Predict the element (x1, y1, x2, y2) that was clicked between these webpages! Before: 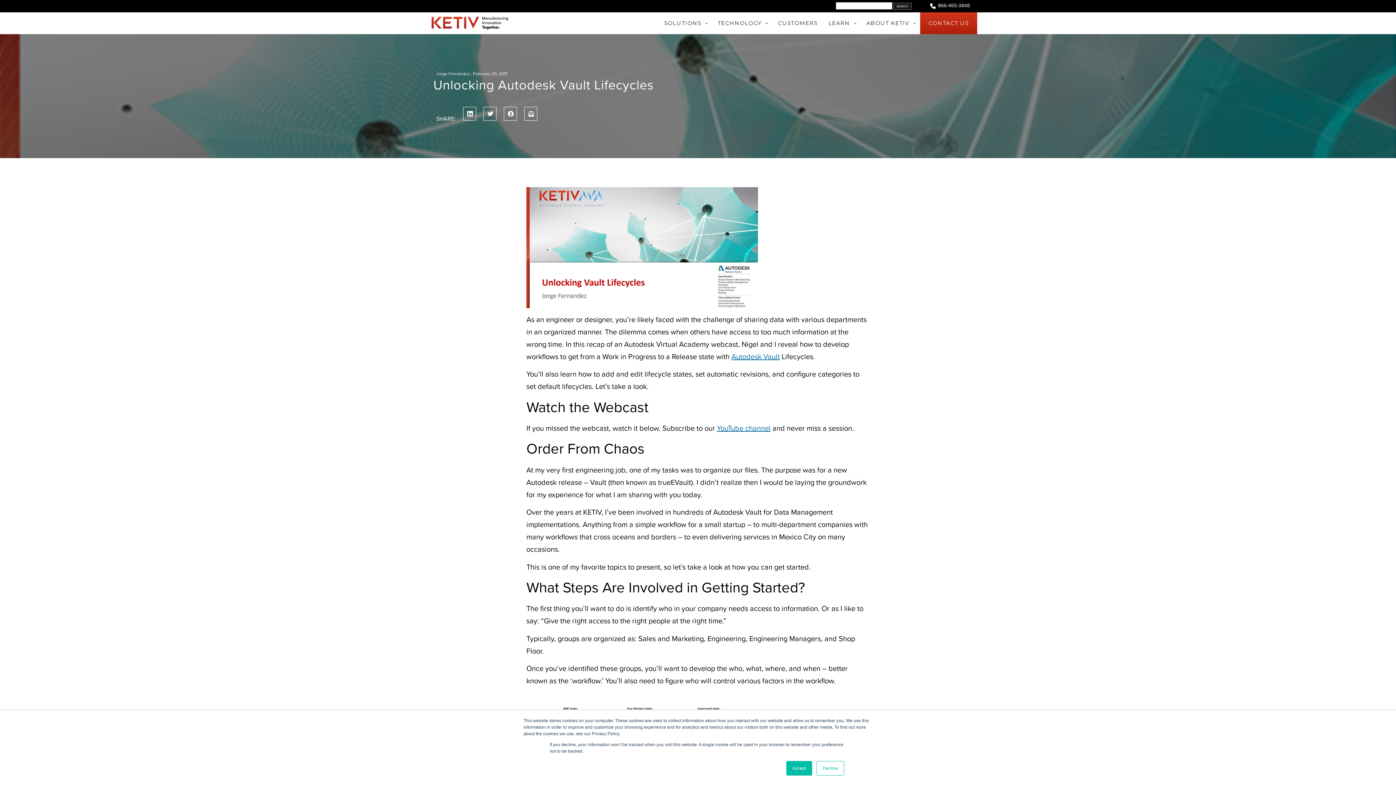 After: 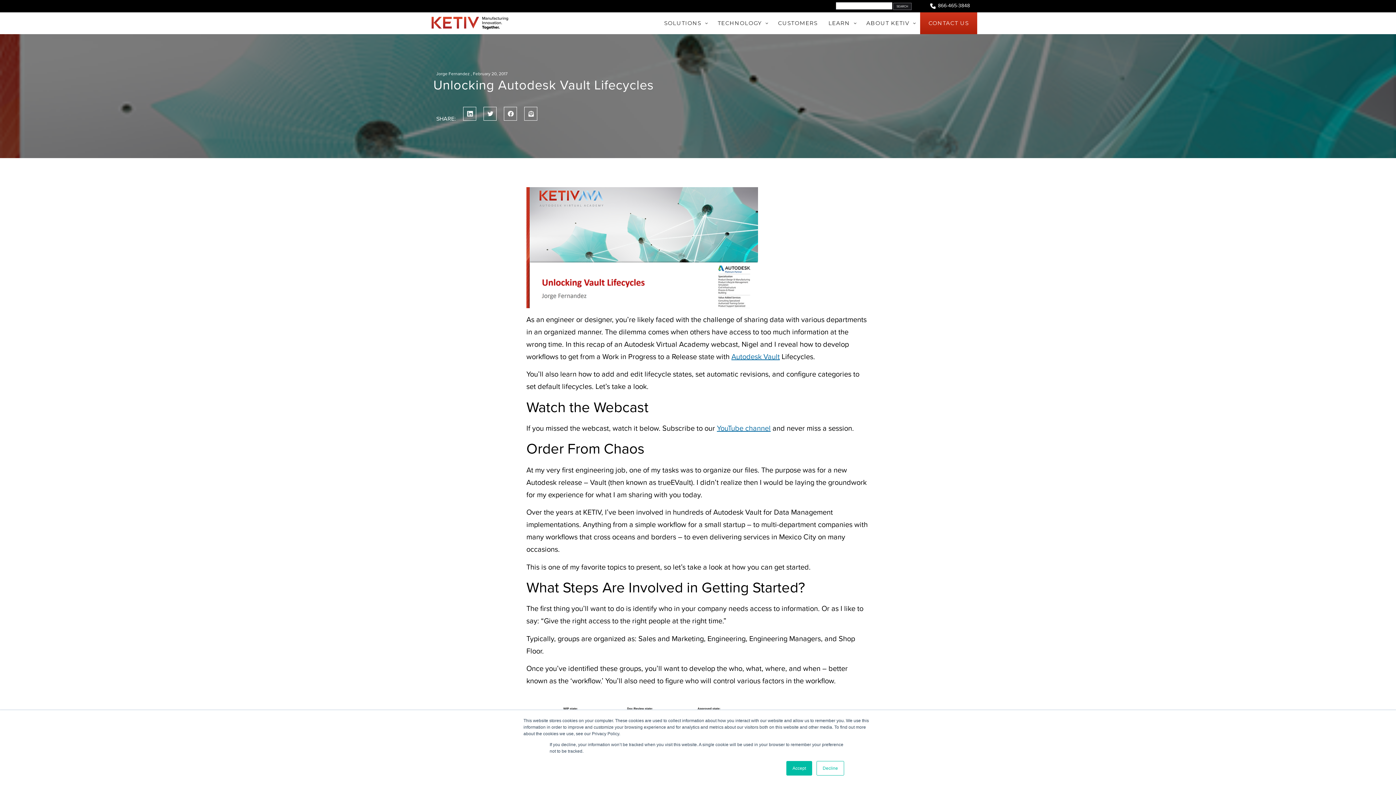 Action: label: YouTube channel bbox: (717, 422, 770, 433)